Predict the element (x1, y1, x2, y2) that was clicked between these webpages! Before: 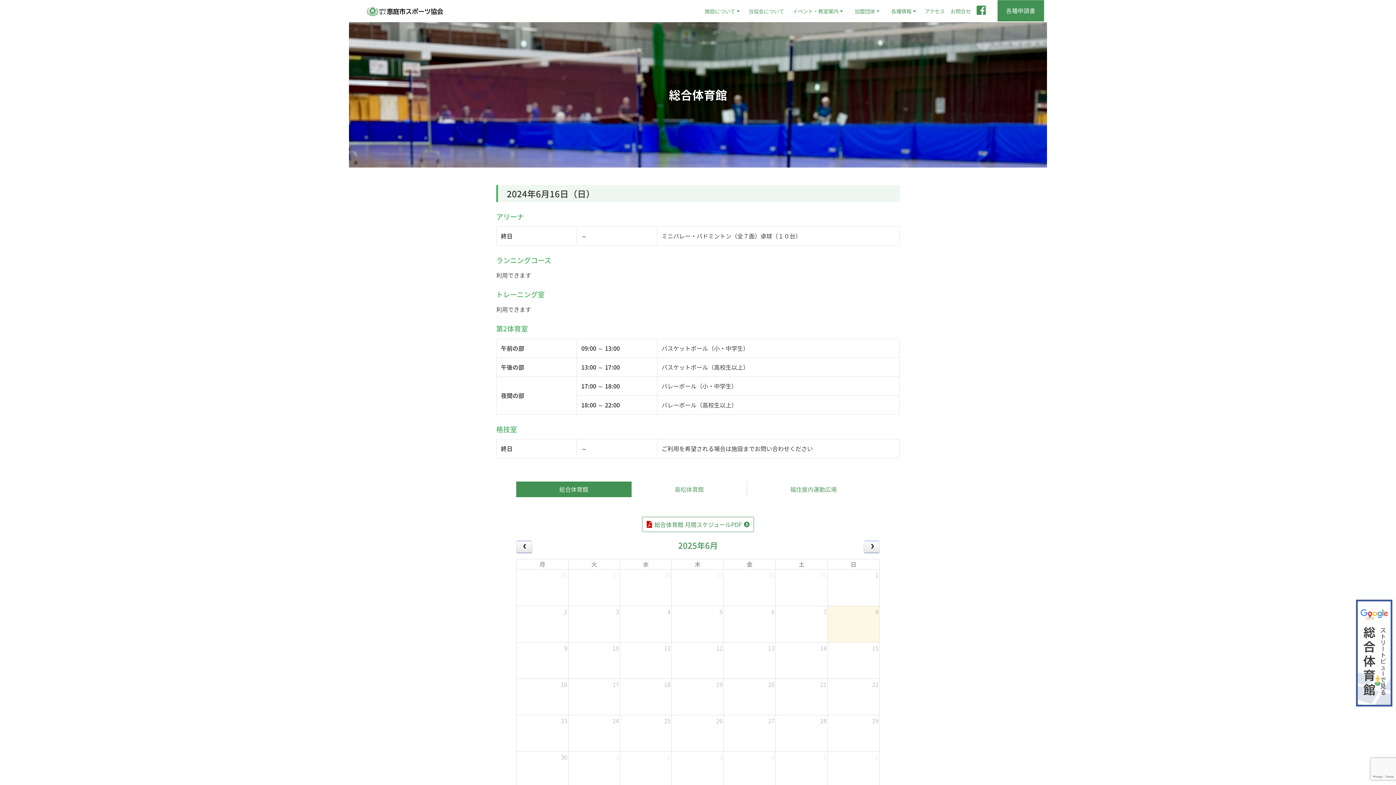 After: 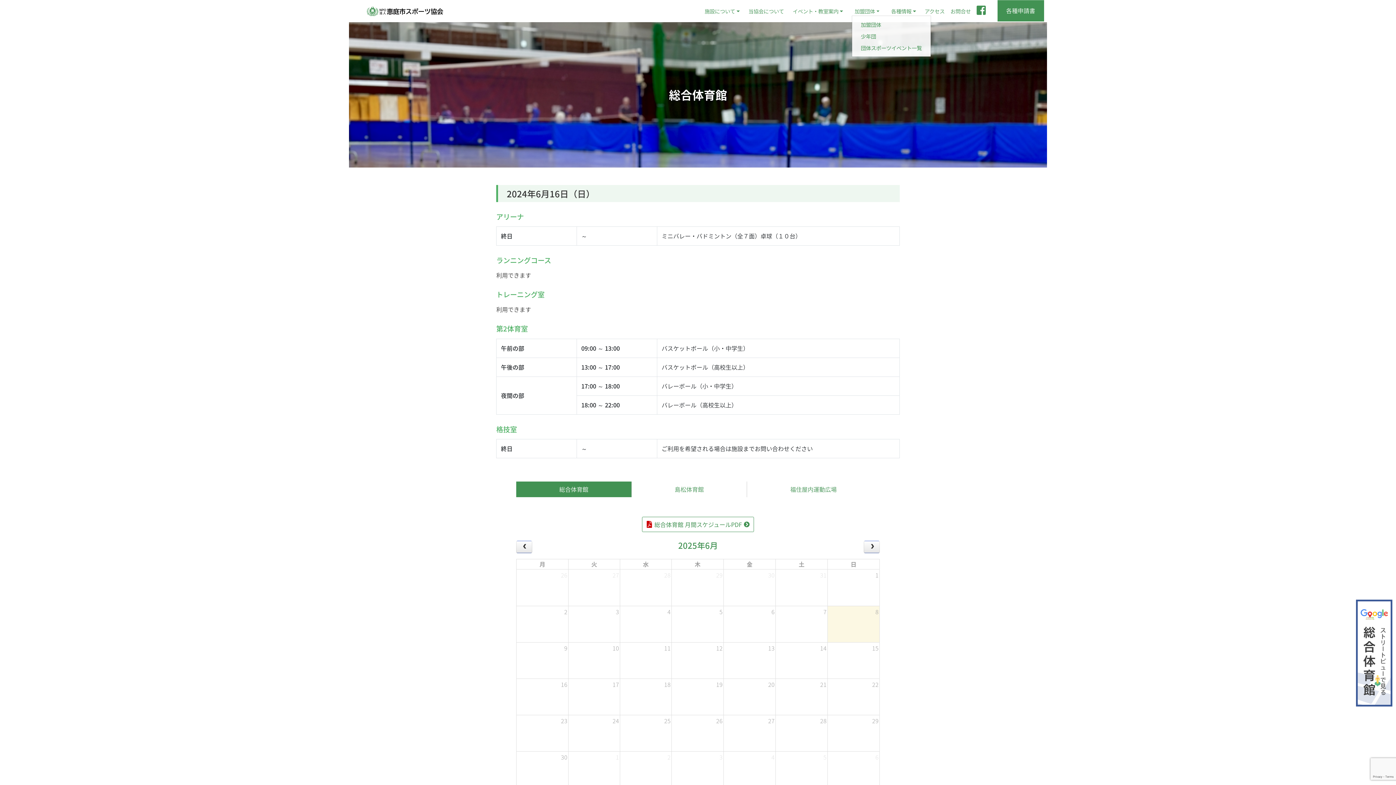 Action: label: 加盟団体 bbox: (851, 6, 882, 15)